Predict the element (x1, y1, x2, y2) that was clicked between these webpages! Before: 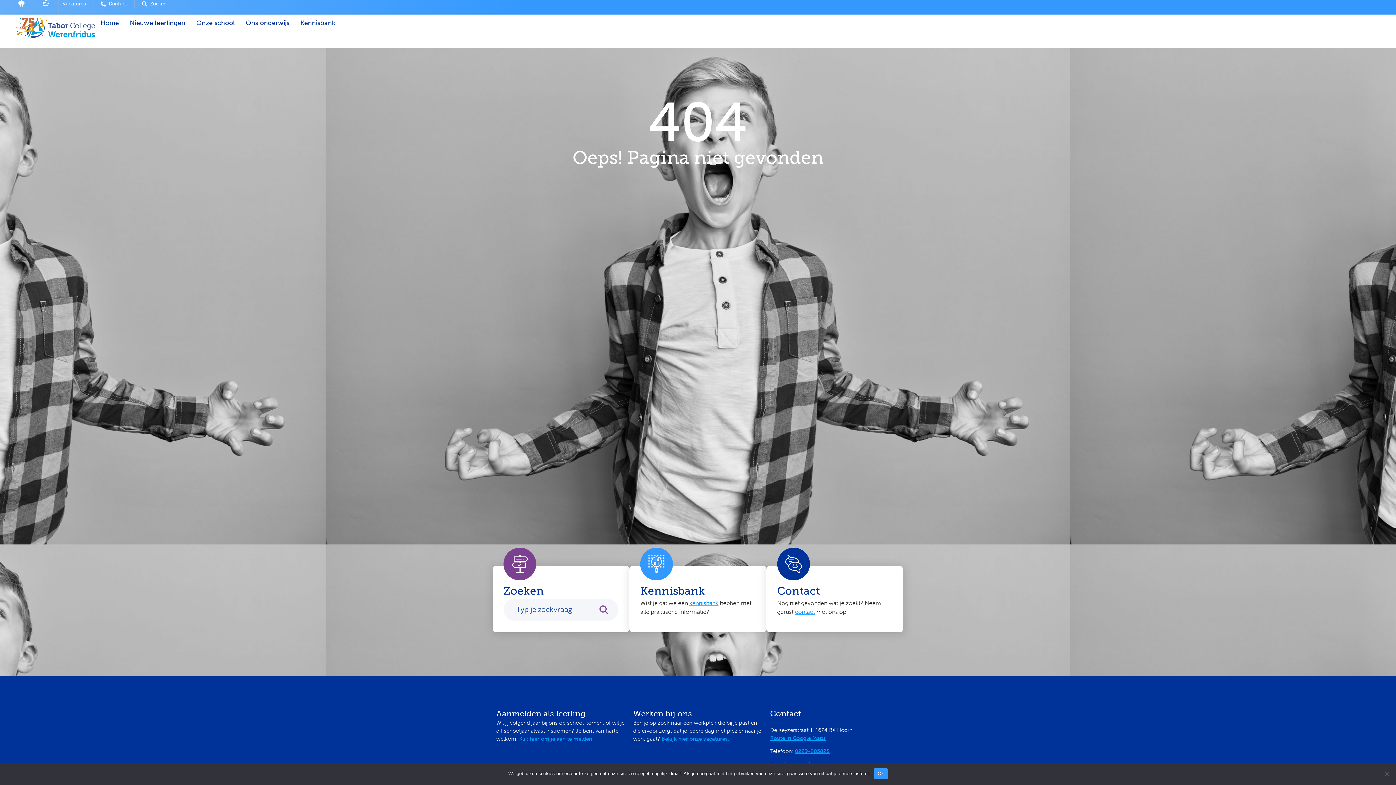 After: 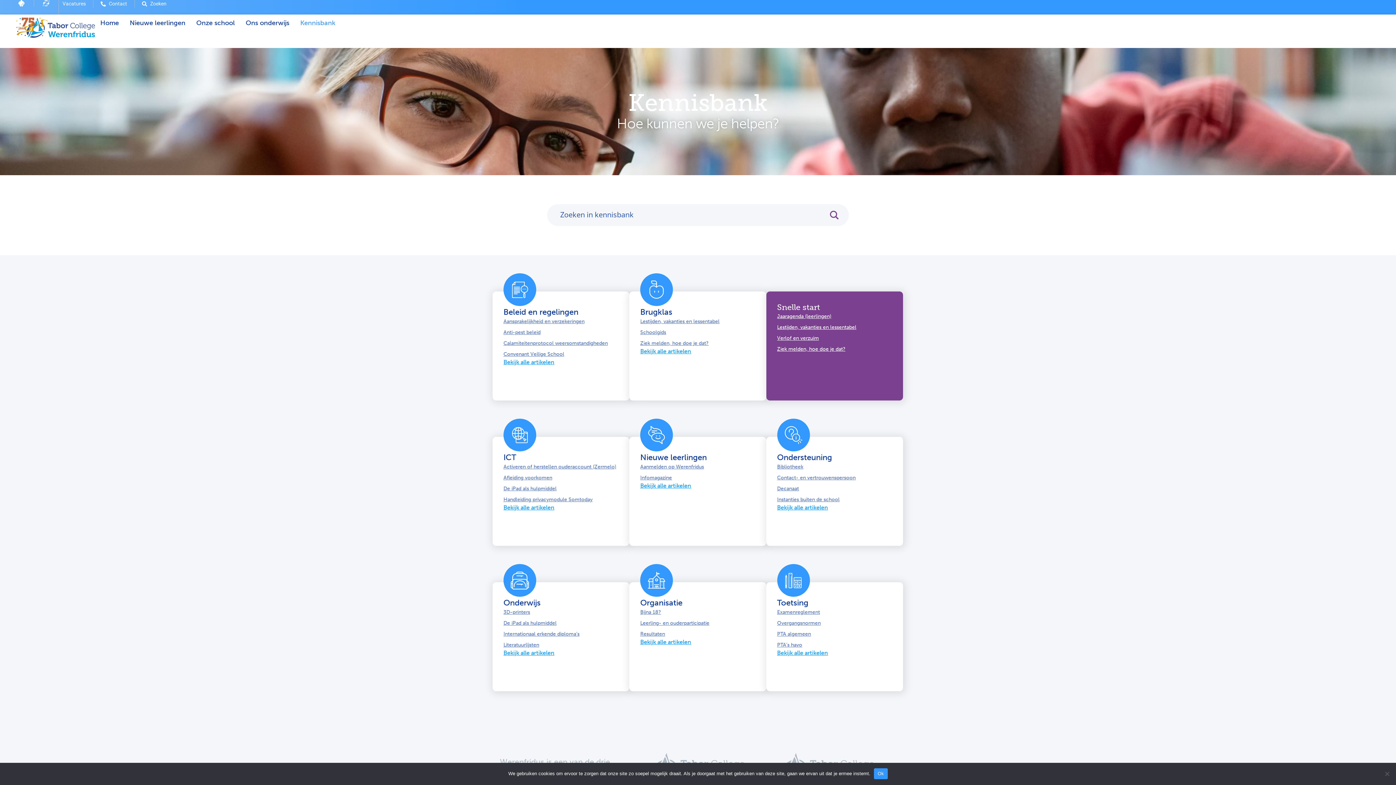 Action: label: Kennisbank bbox: (294, 14, 340, 31)